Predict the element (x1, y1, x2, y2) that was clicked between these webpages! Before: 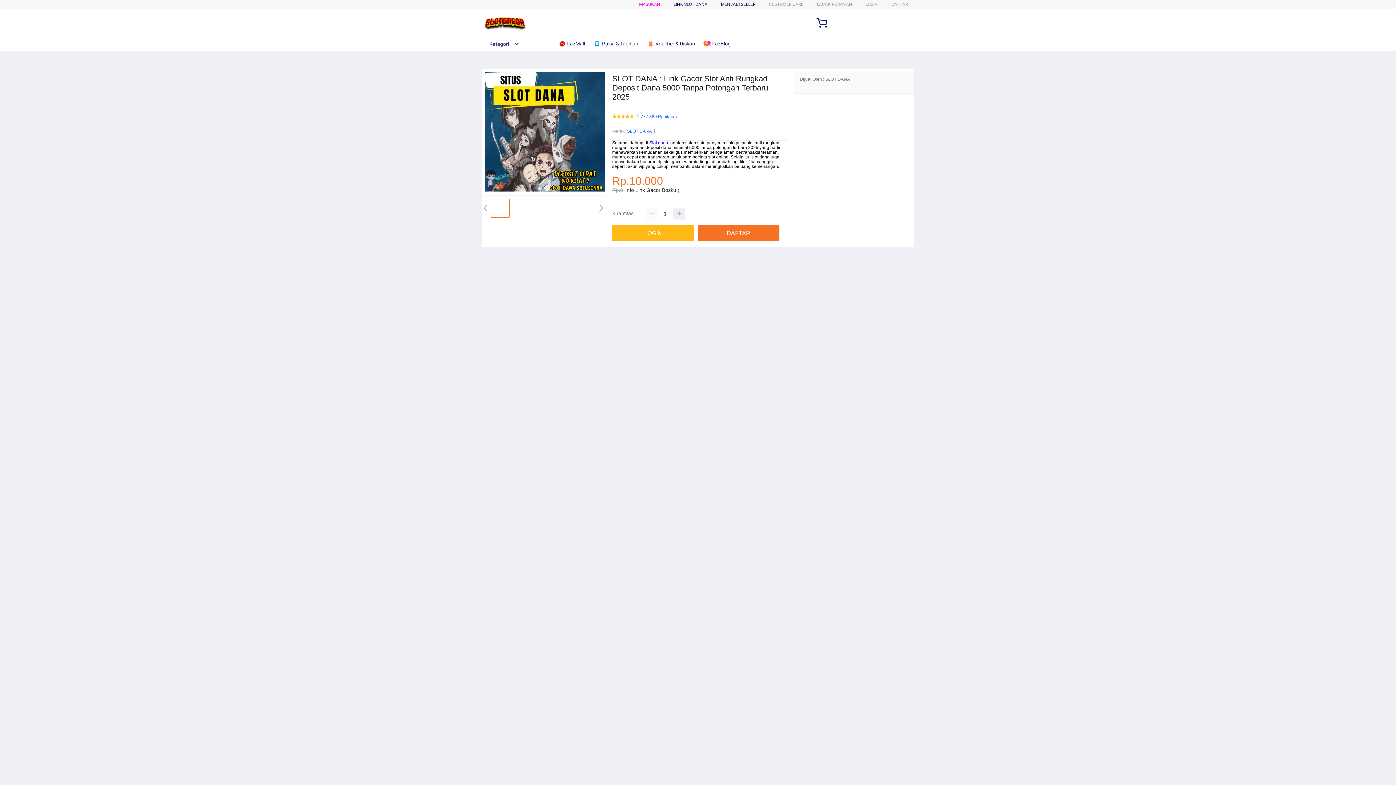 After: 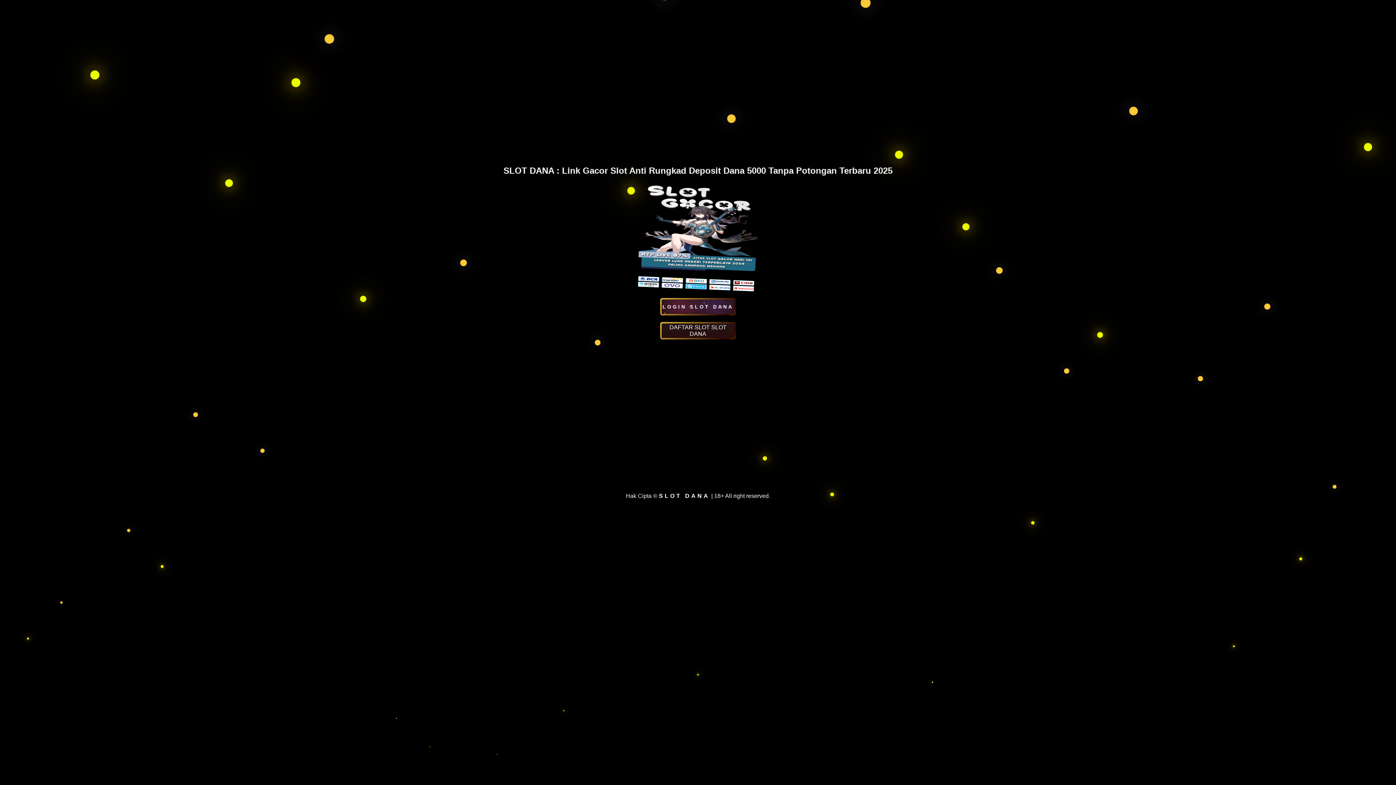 Action: bbox: (891, 1, 908, 6) label: DAFTAR